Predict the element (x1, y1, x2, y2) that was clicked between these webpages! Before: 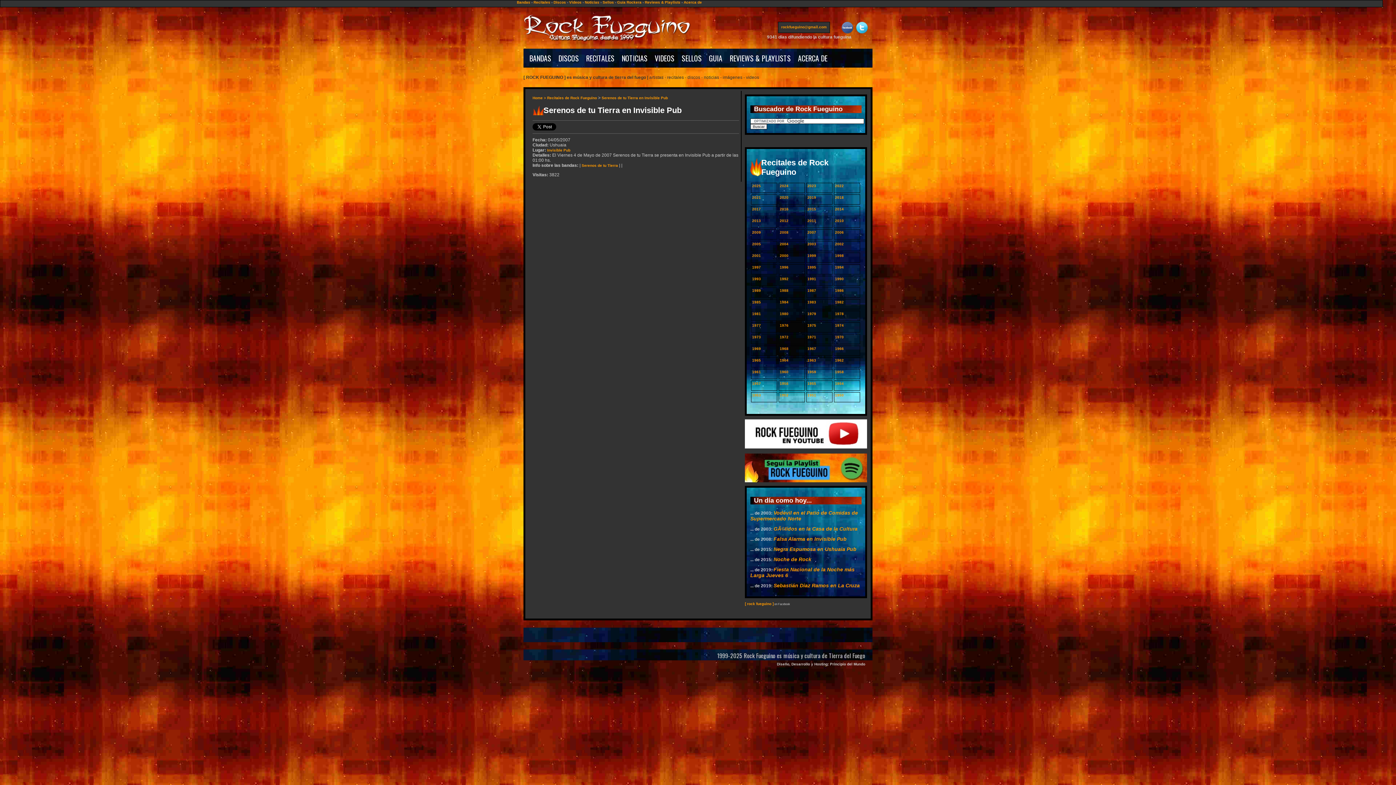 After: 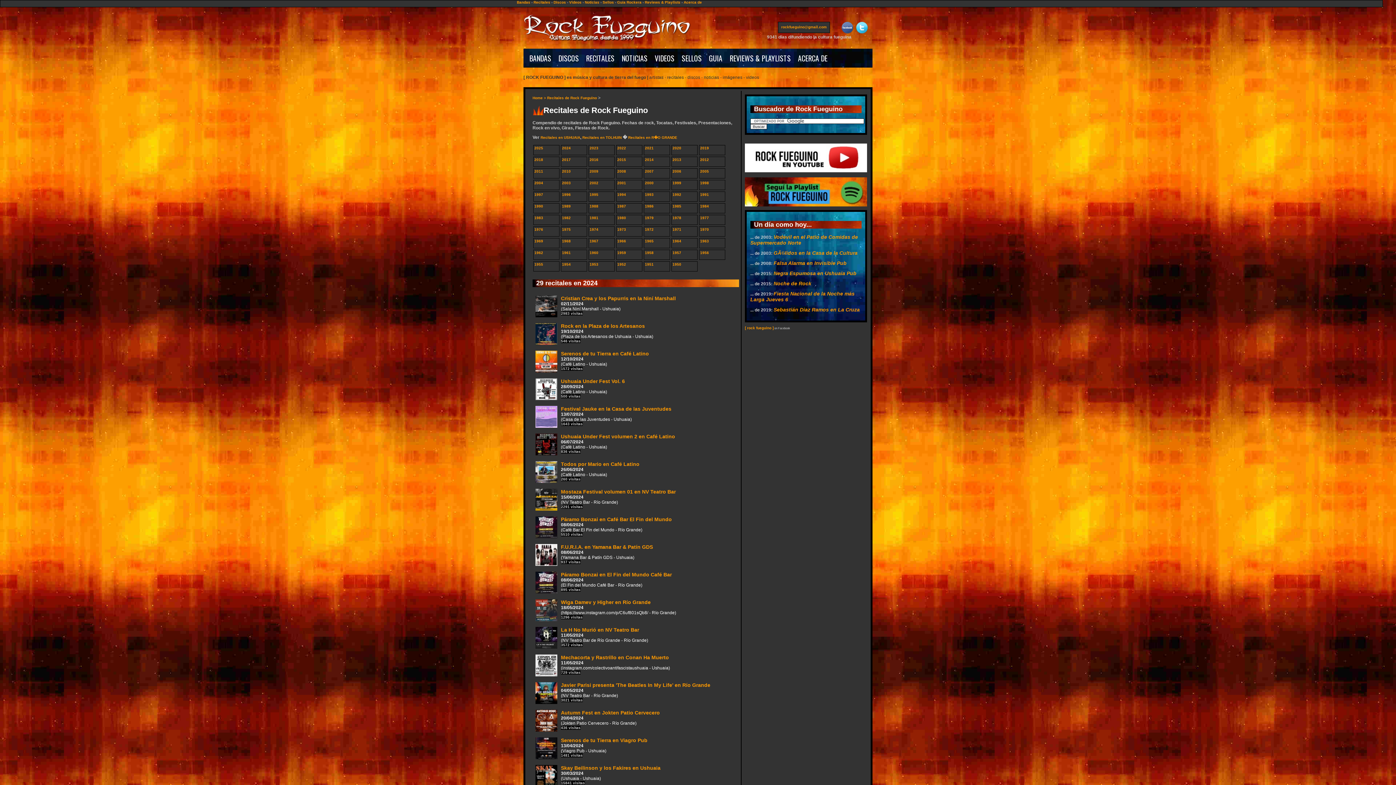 Action: bbox: (778, 183, 805, 193) label: 2024